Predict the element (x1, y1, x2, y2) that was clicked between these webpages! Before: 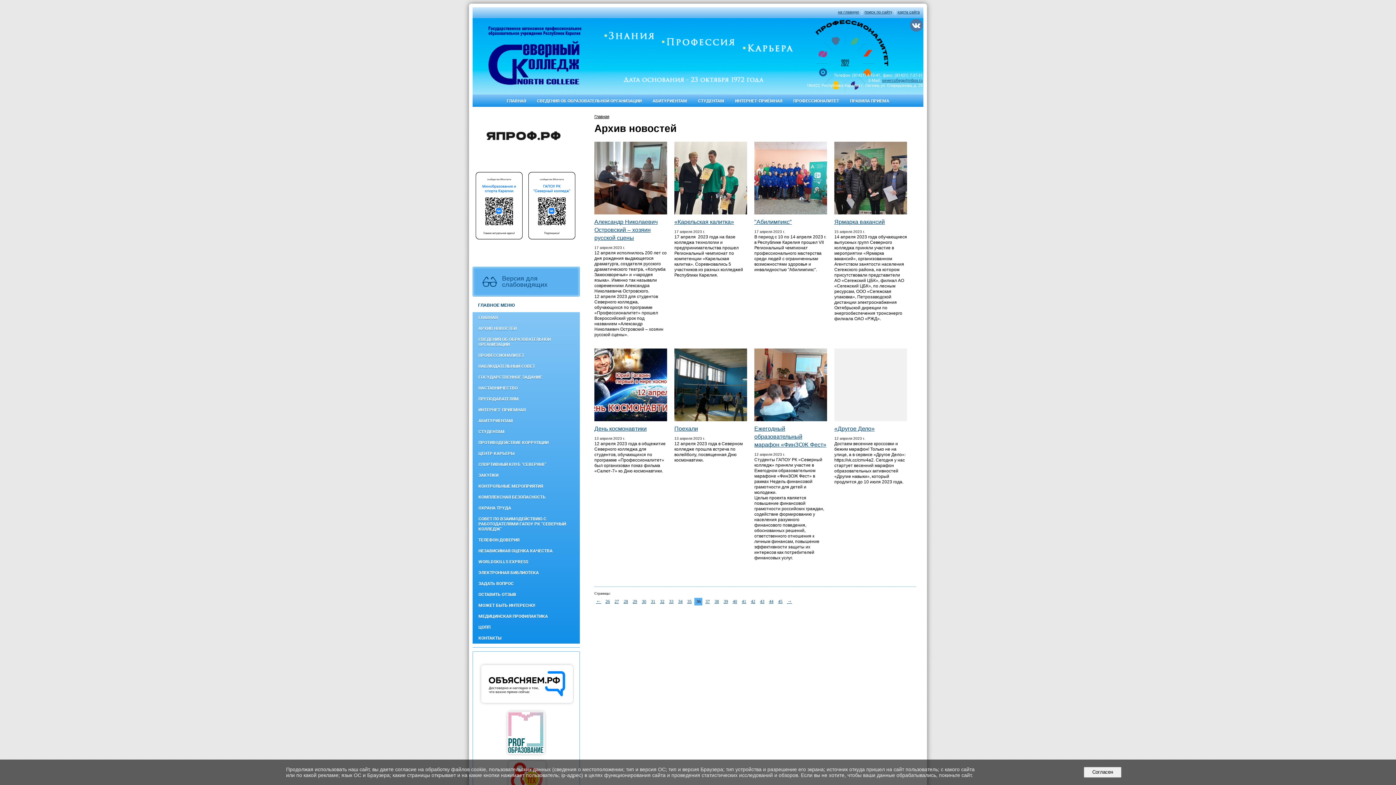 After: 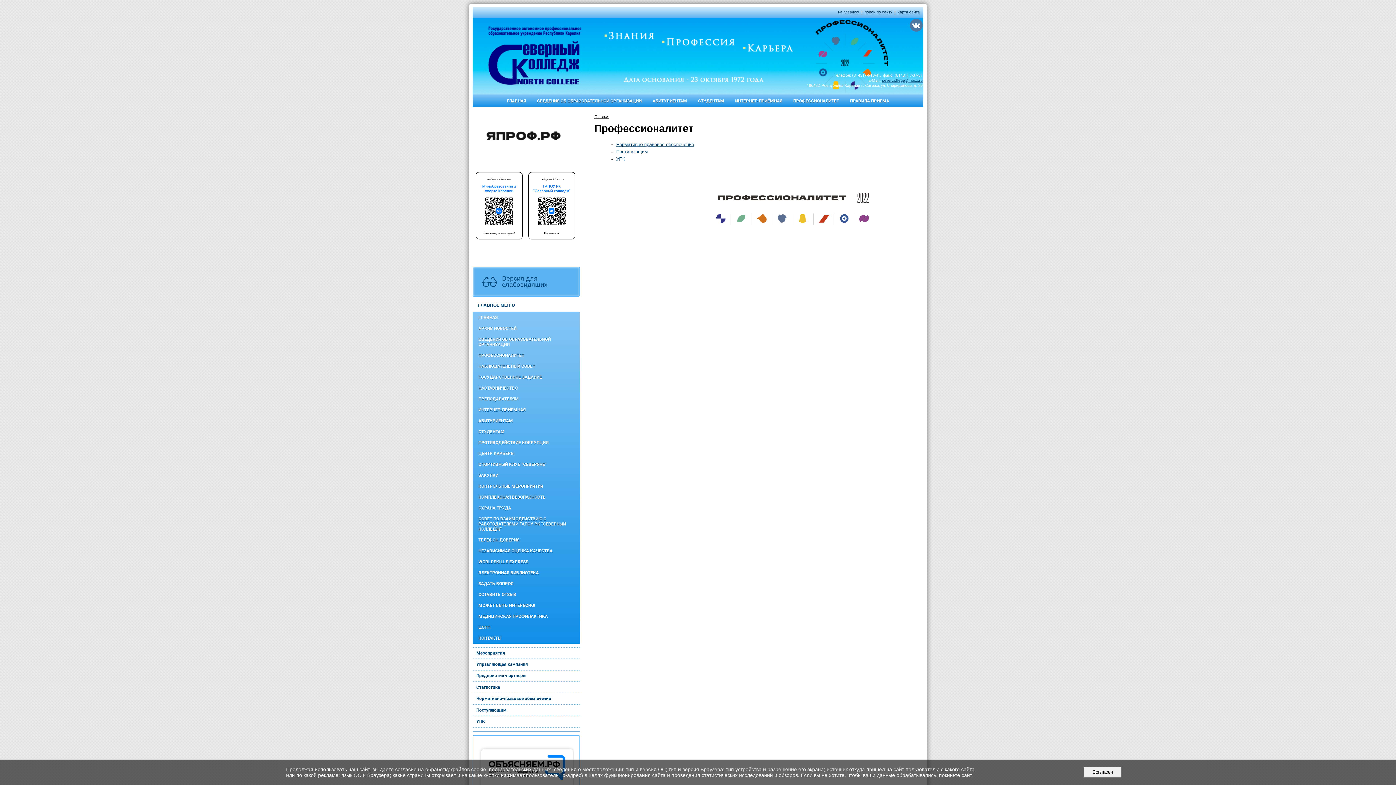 Action: label: ПРОФЕССИОНАЛИТЕТ bbox: (472, 350, 580, 360)